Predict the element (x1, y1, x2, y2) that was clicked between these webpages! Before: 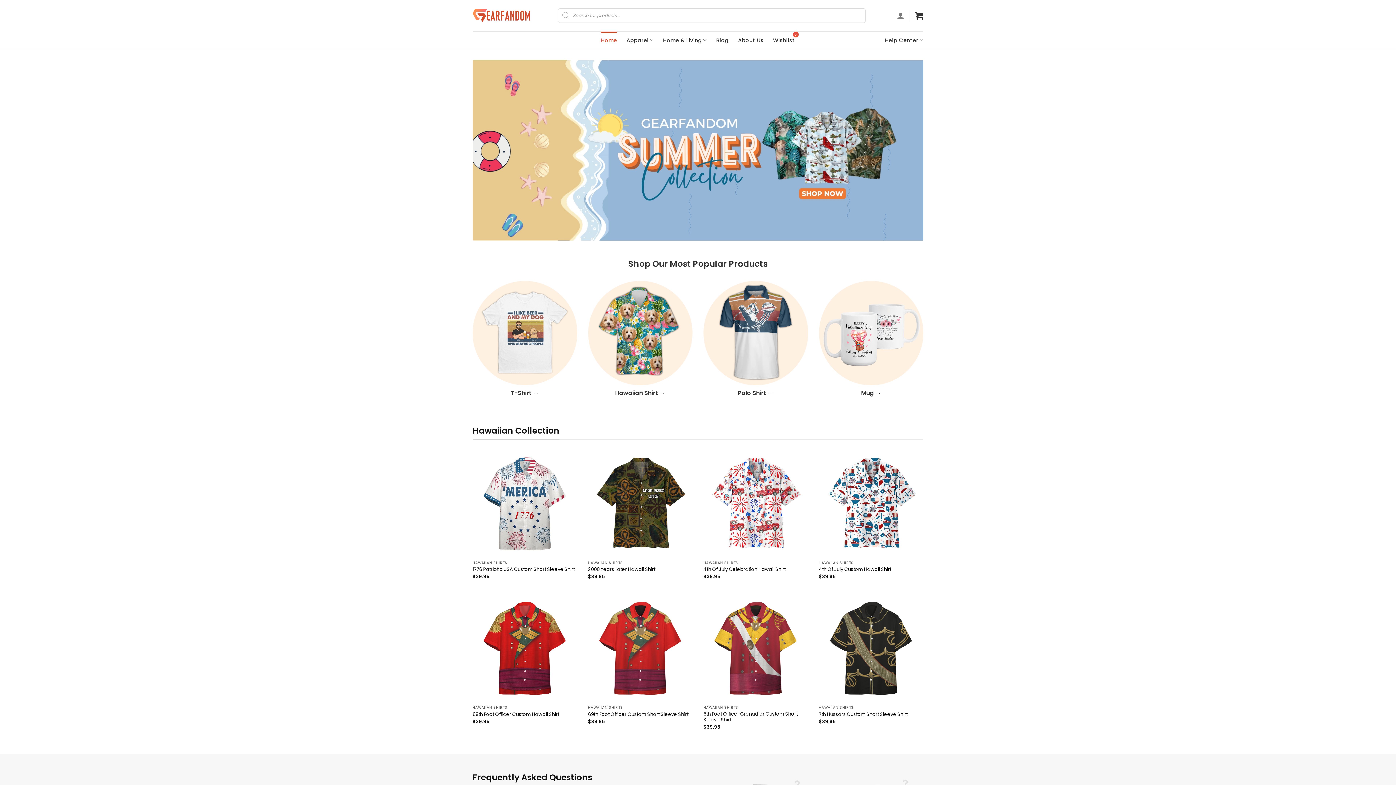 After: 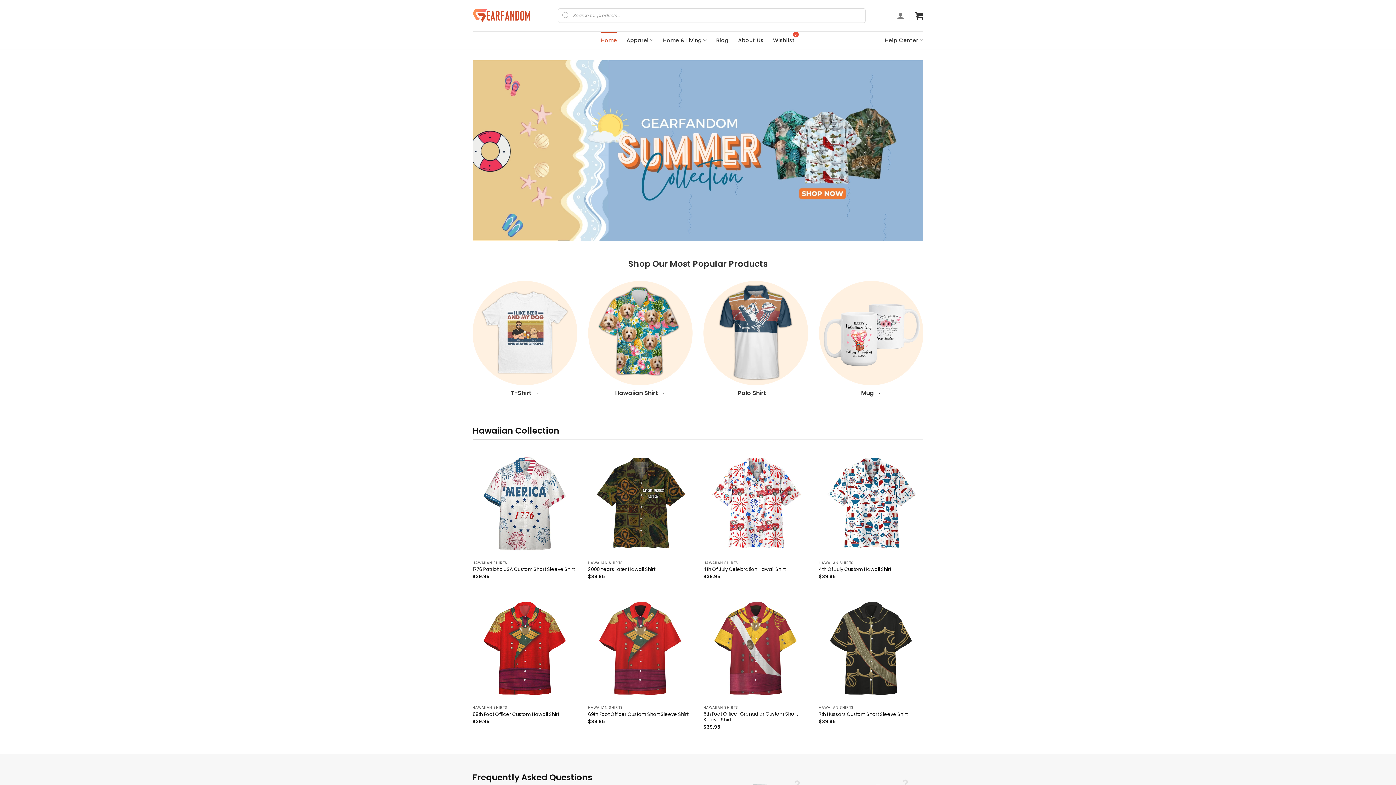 Action: bbox: (472, 9, 530, 22)